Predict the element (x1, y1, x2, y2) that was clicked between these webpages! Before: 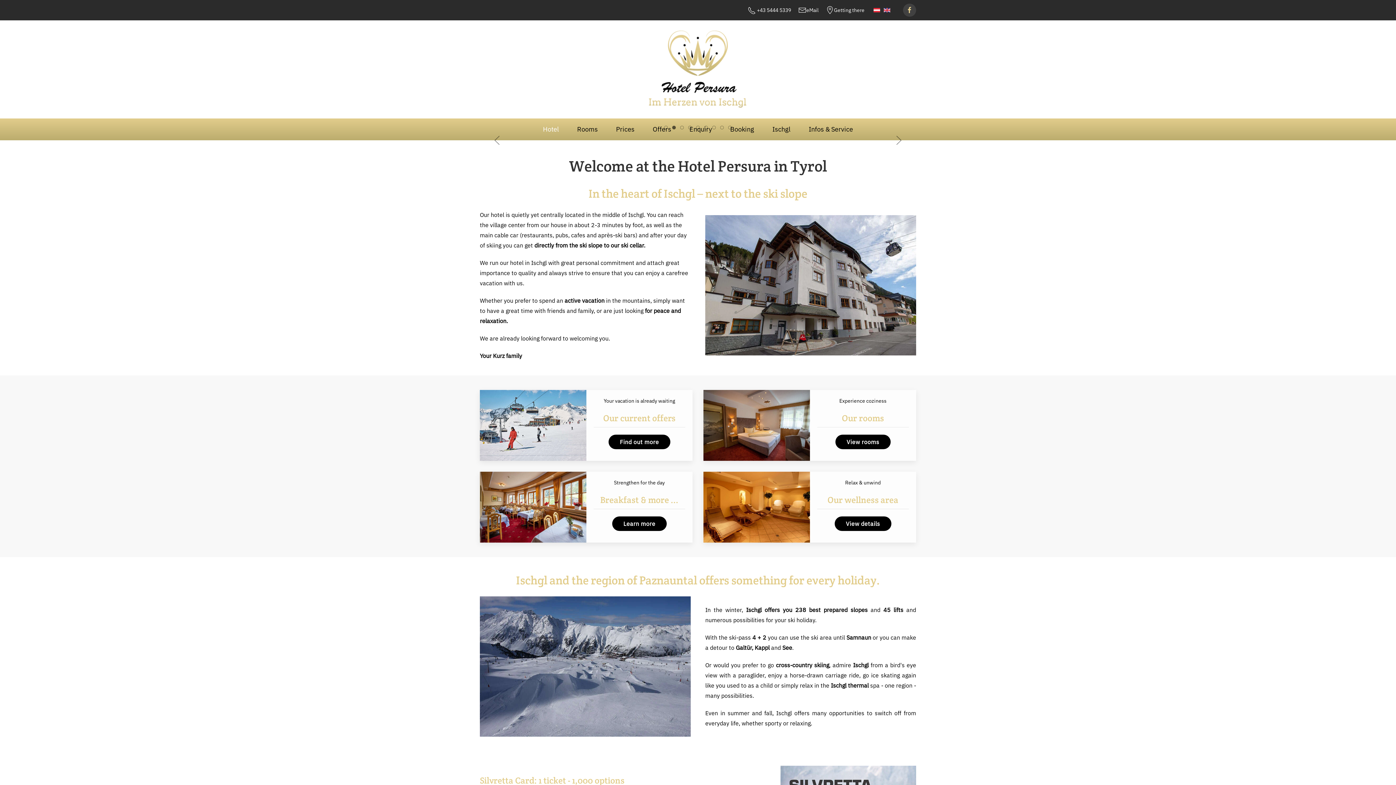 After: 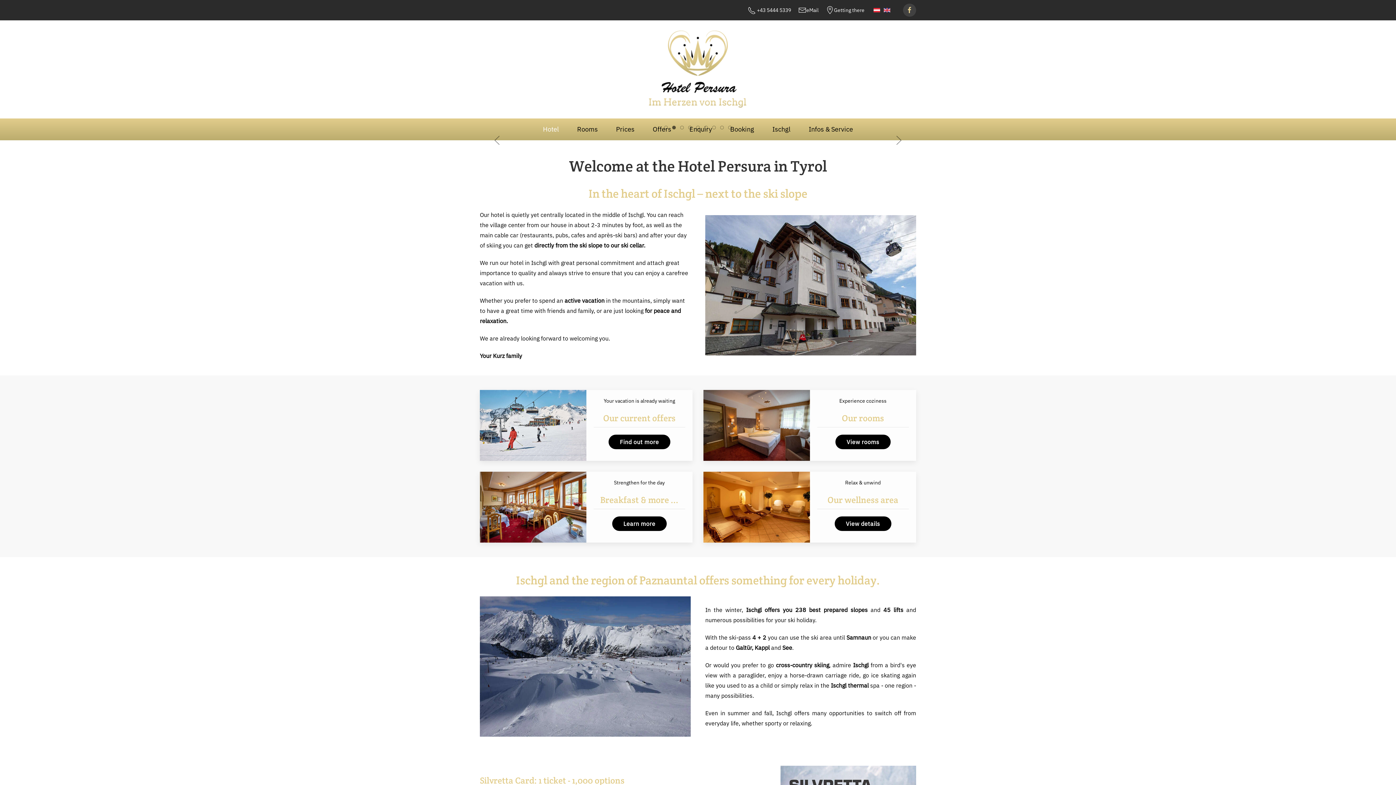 Action: bbox: (672, 125, 676, 129)